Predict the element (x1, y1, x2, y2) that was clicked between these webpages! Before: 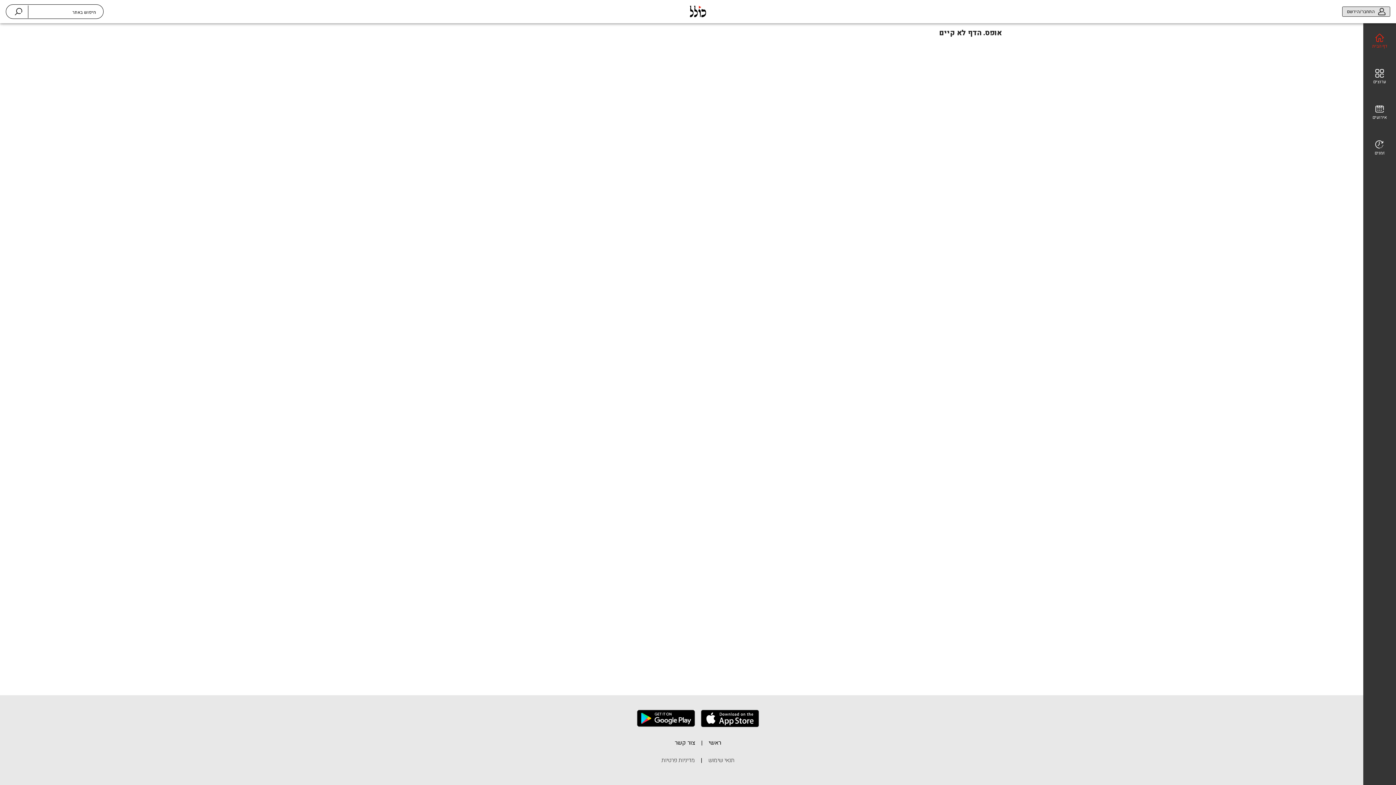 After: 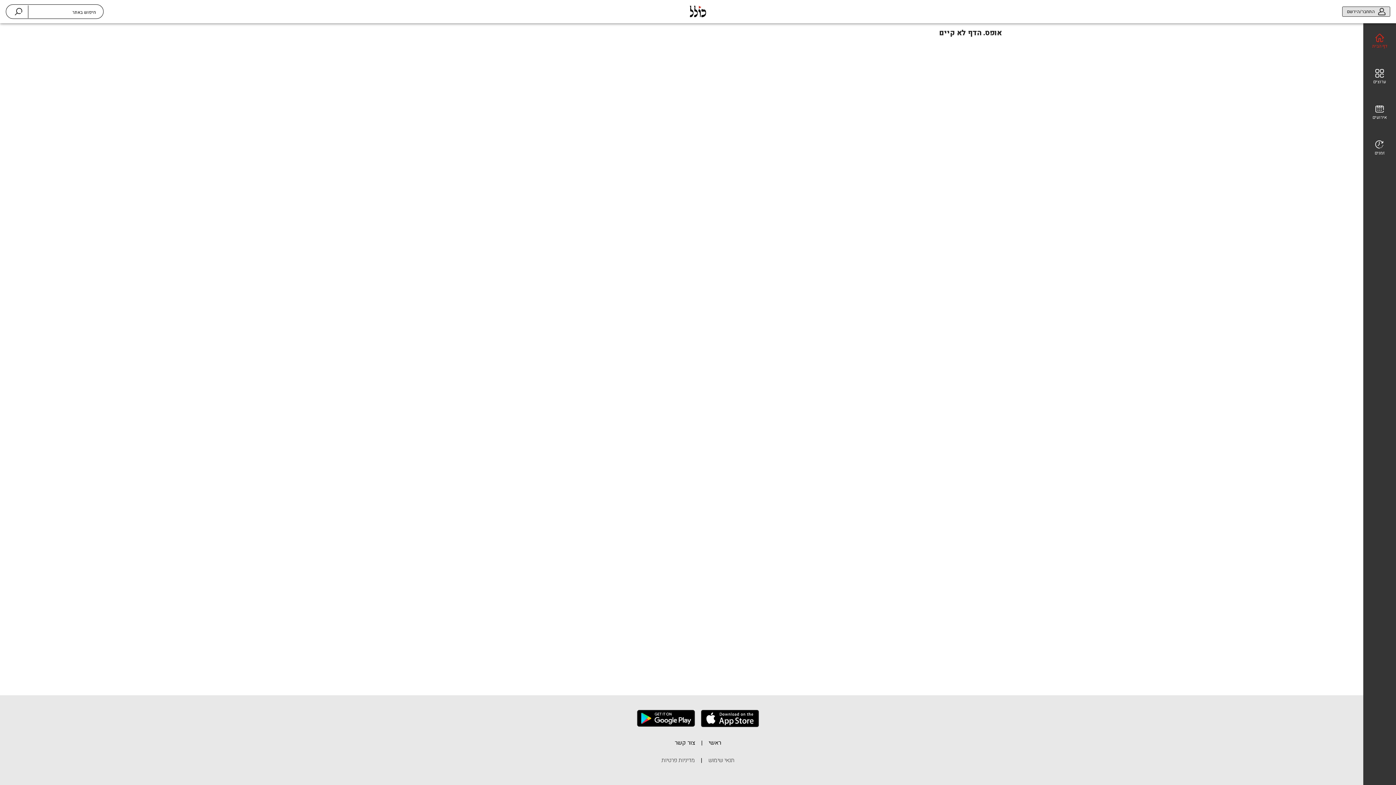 Action: bbox: (637, 710, 695, 730)